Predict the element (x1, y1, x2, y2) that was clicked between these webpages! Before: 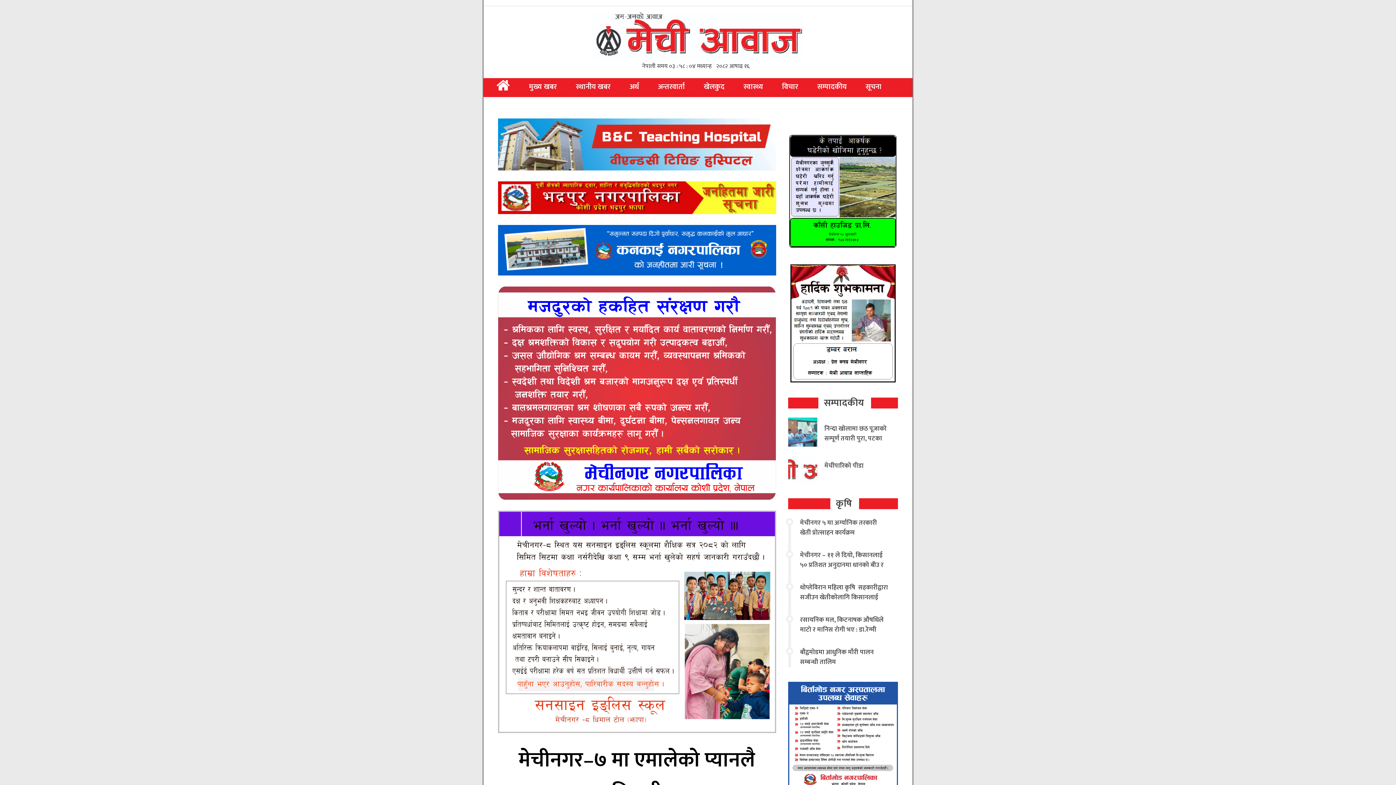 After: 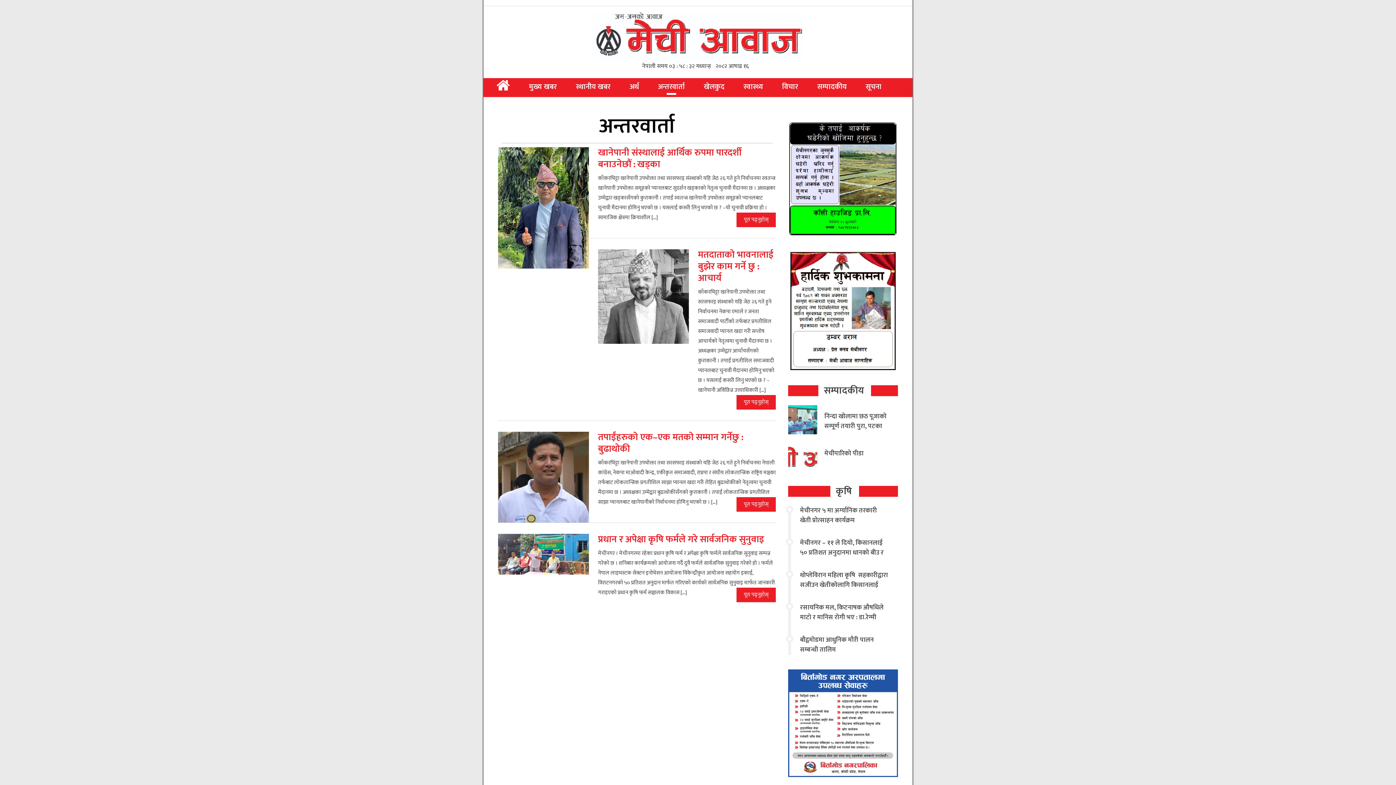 Action: label: अन्तरवार्ता bbox: (648, 78, 694, 95)